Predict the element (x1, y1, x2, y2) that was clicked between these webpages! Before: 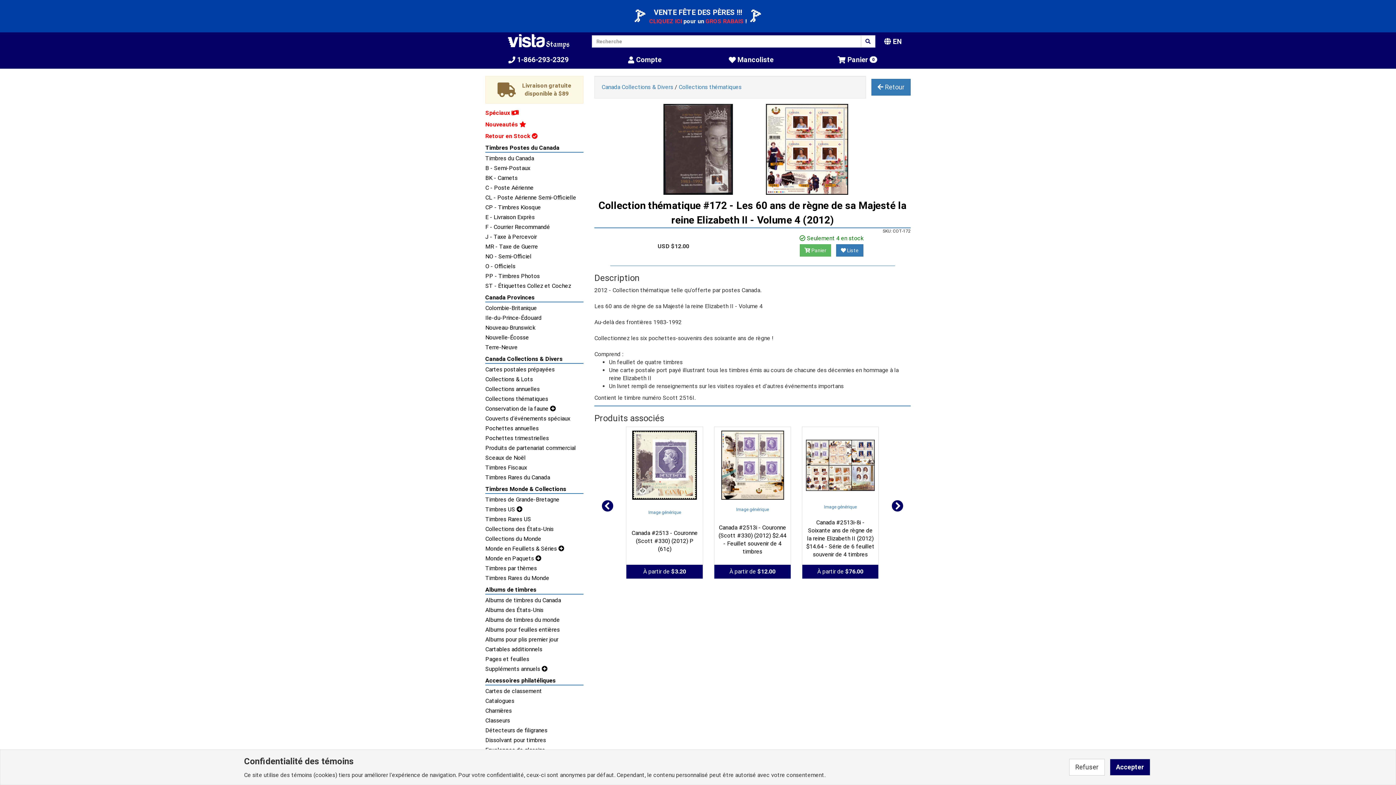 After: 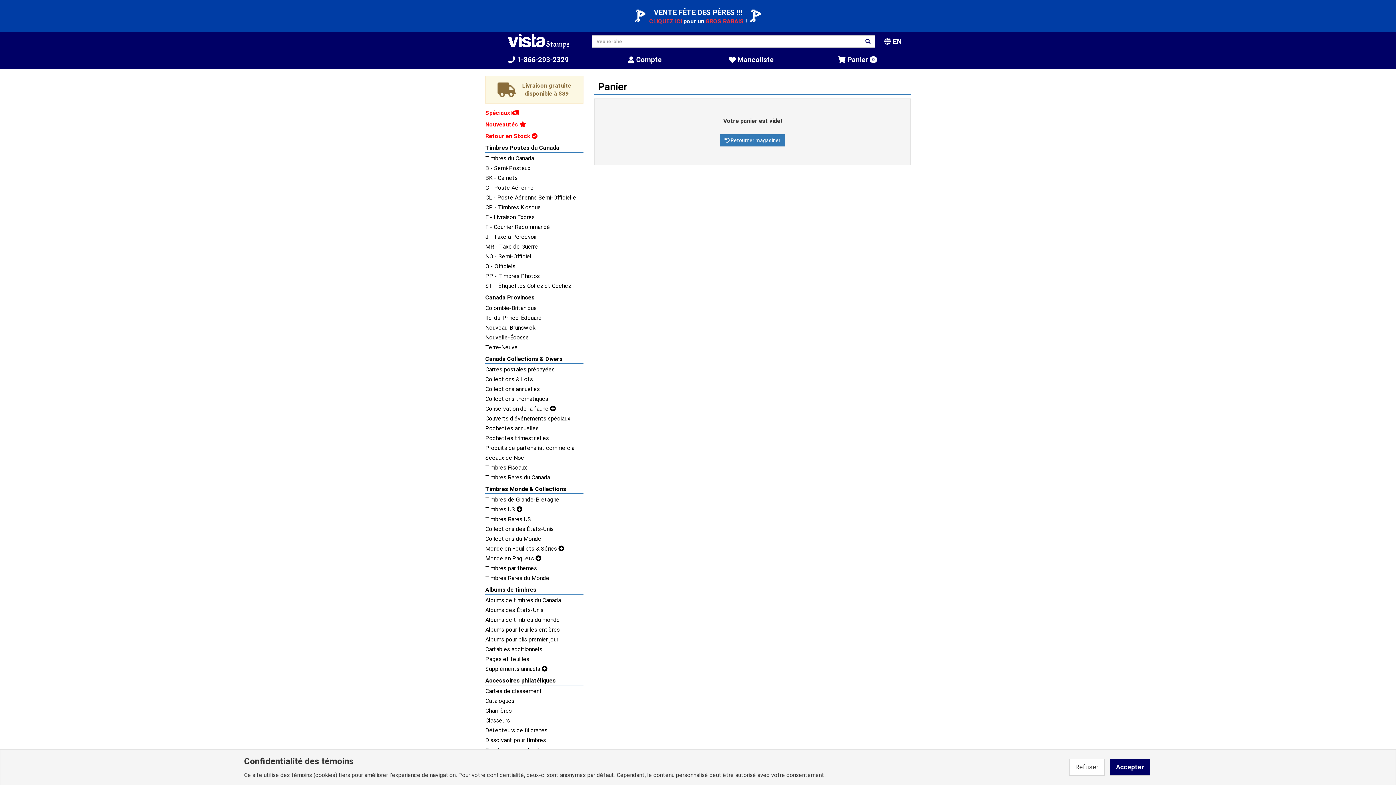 Action: label: Panier
0 bbox: (804, 50, 910, 68)